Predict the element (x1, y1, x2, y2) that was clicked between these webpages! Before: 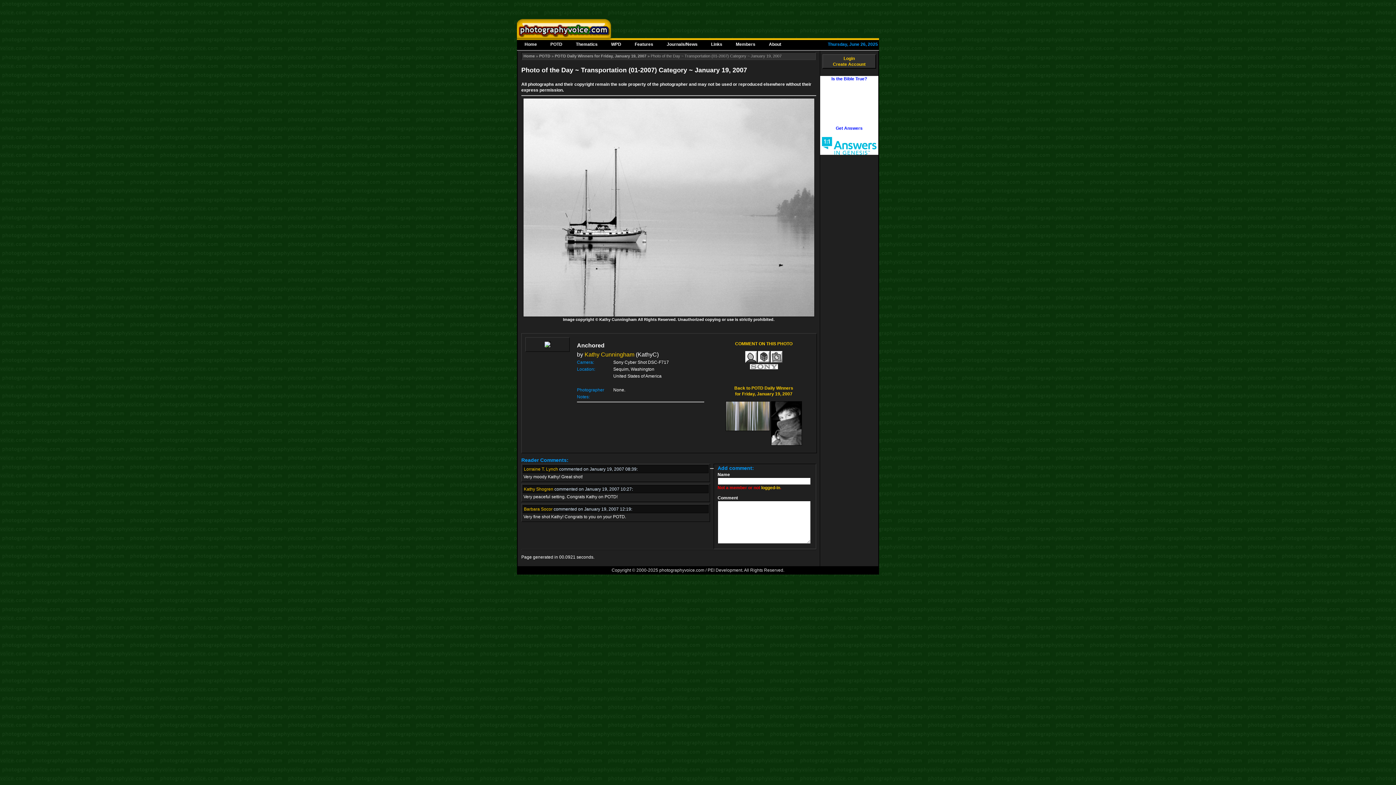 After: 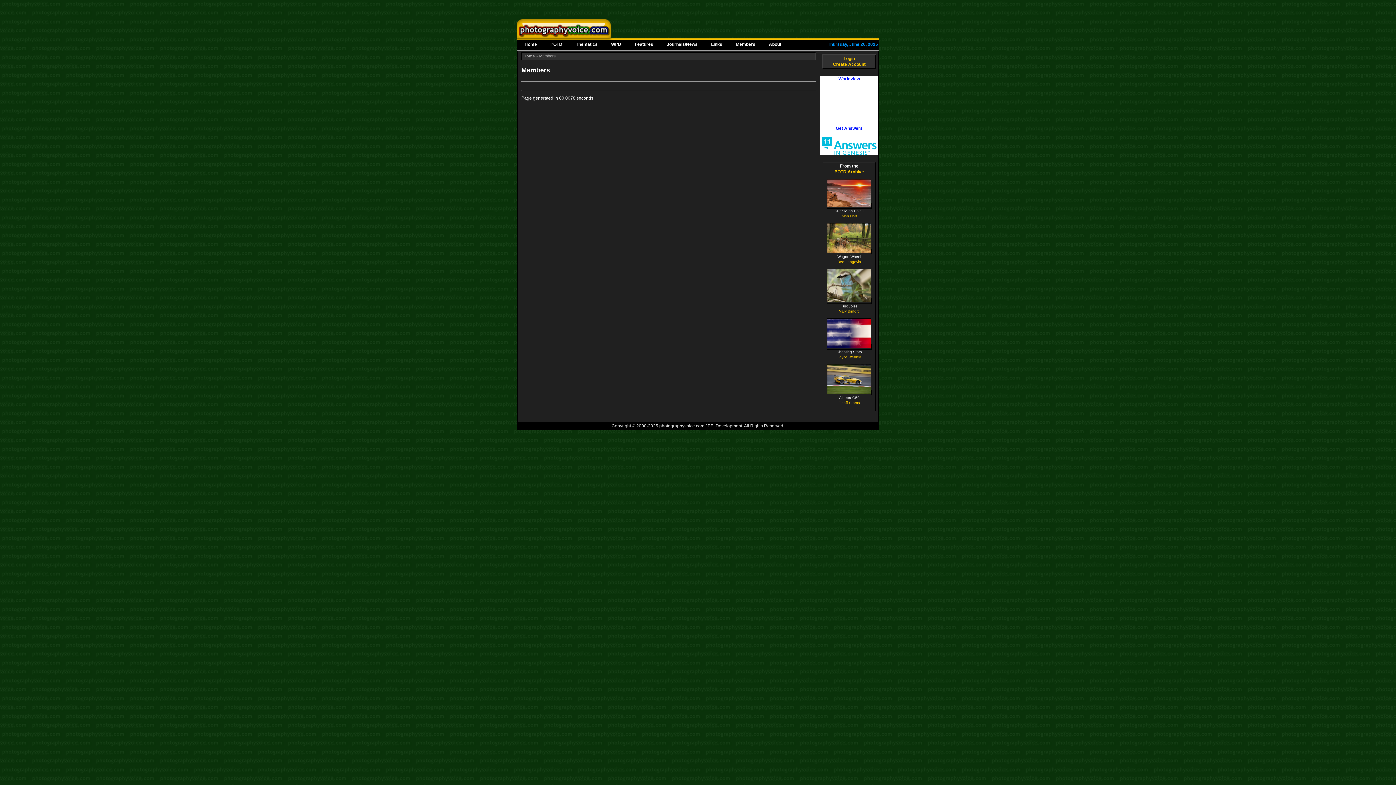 Action: bbox: (731, 41, 755, 46) label: Members